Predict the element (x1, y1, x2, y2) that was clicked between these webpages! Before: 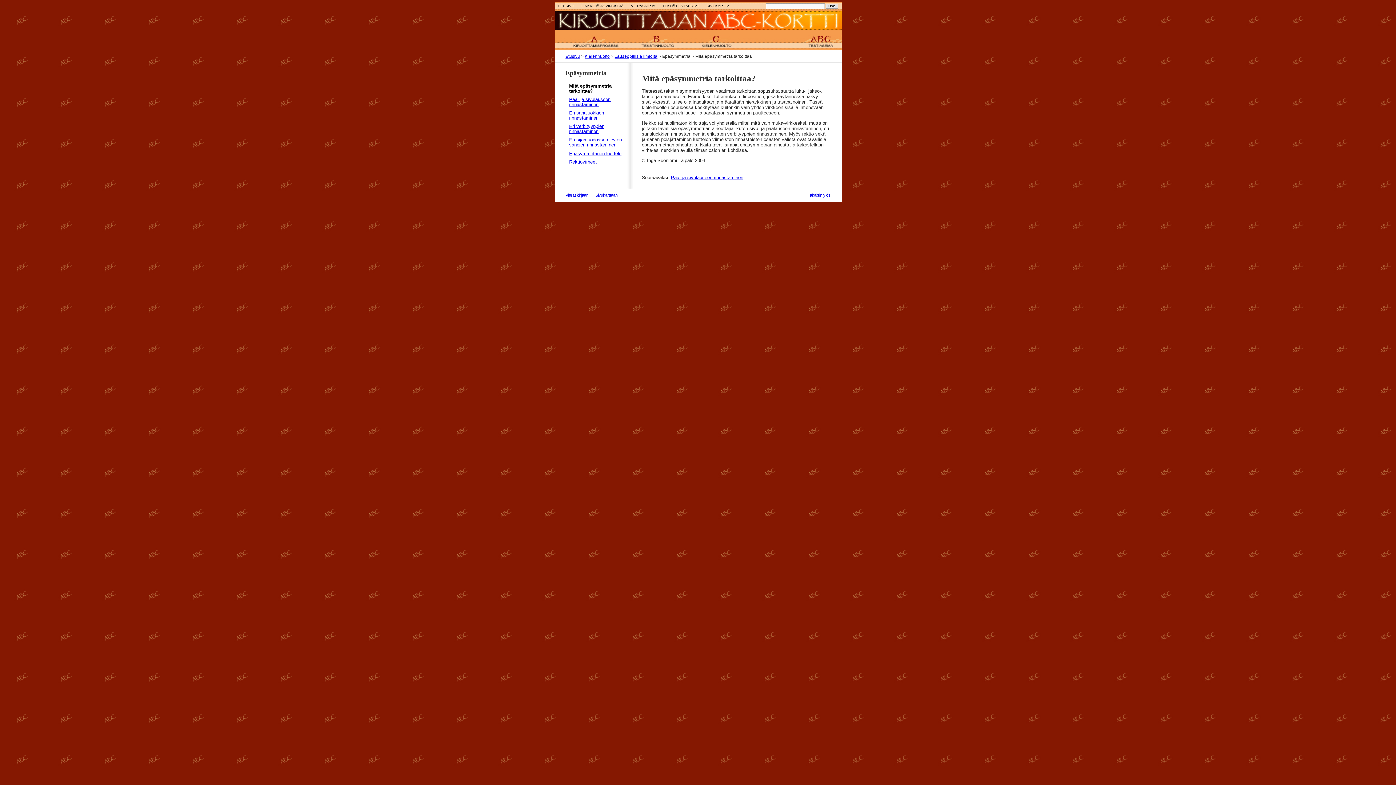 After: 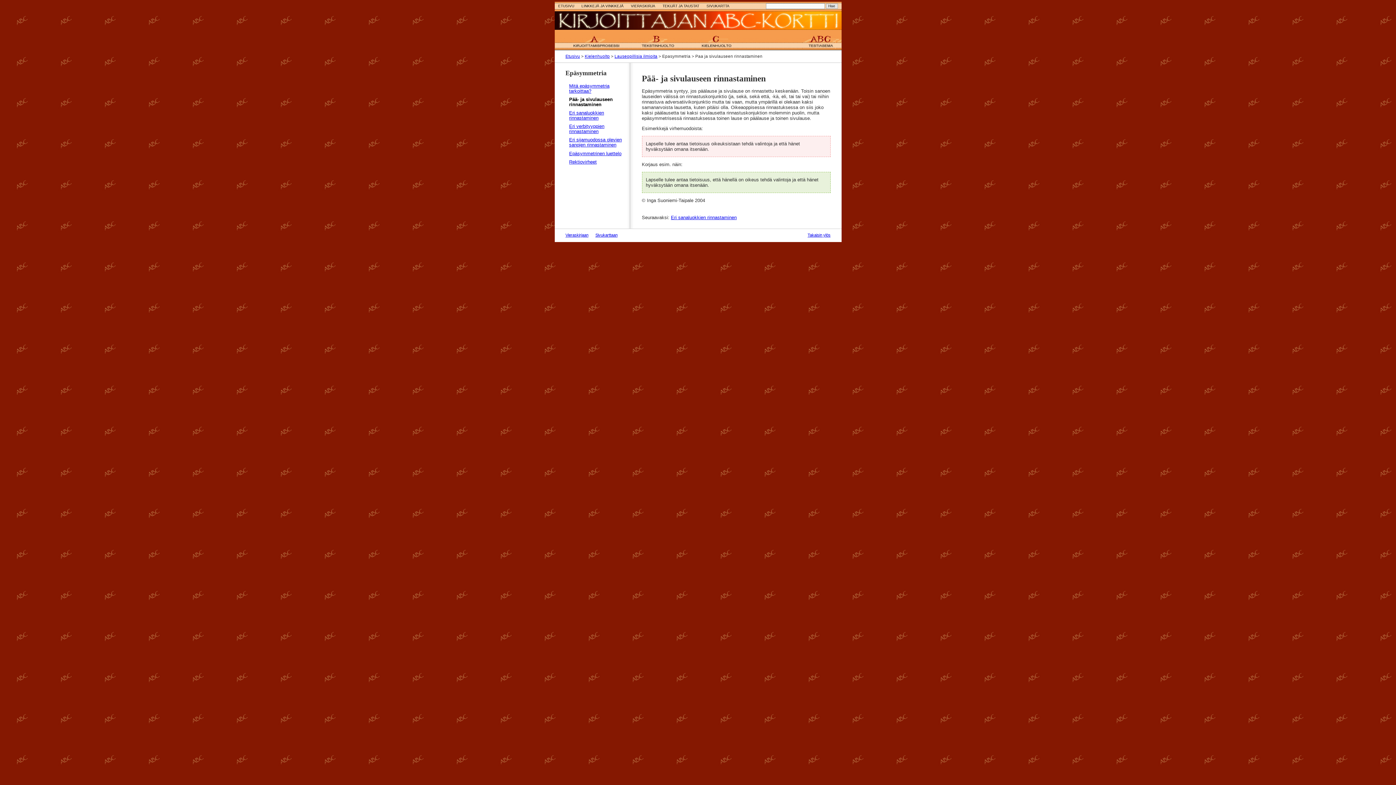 Action: label: Pää- ja sivulauseen rinnastaminen bbox: (671, 174, 743, 180)